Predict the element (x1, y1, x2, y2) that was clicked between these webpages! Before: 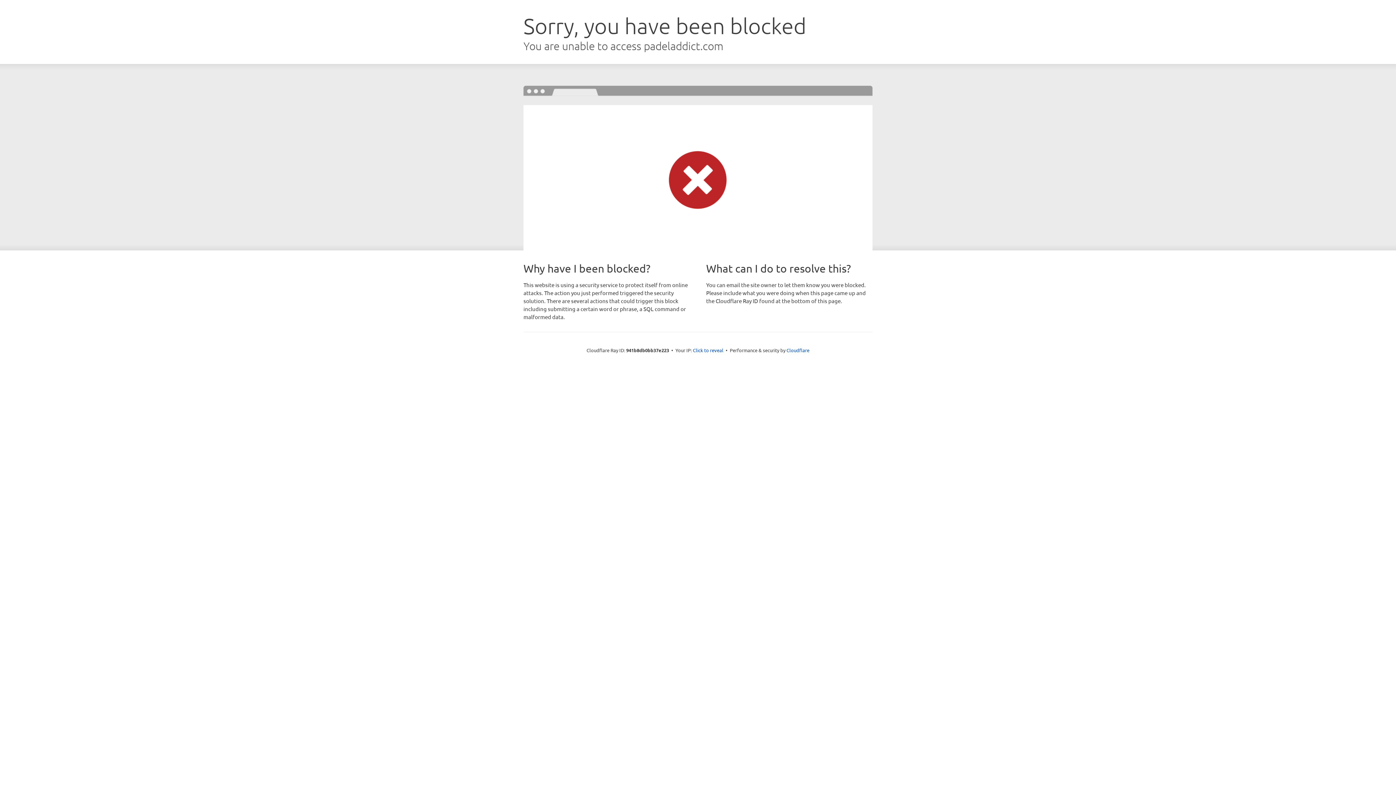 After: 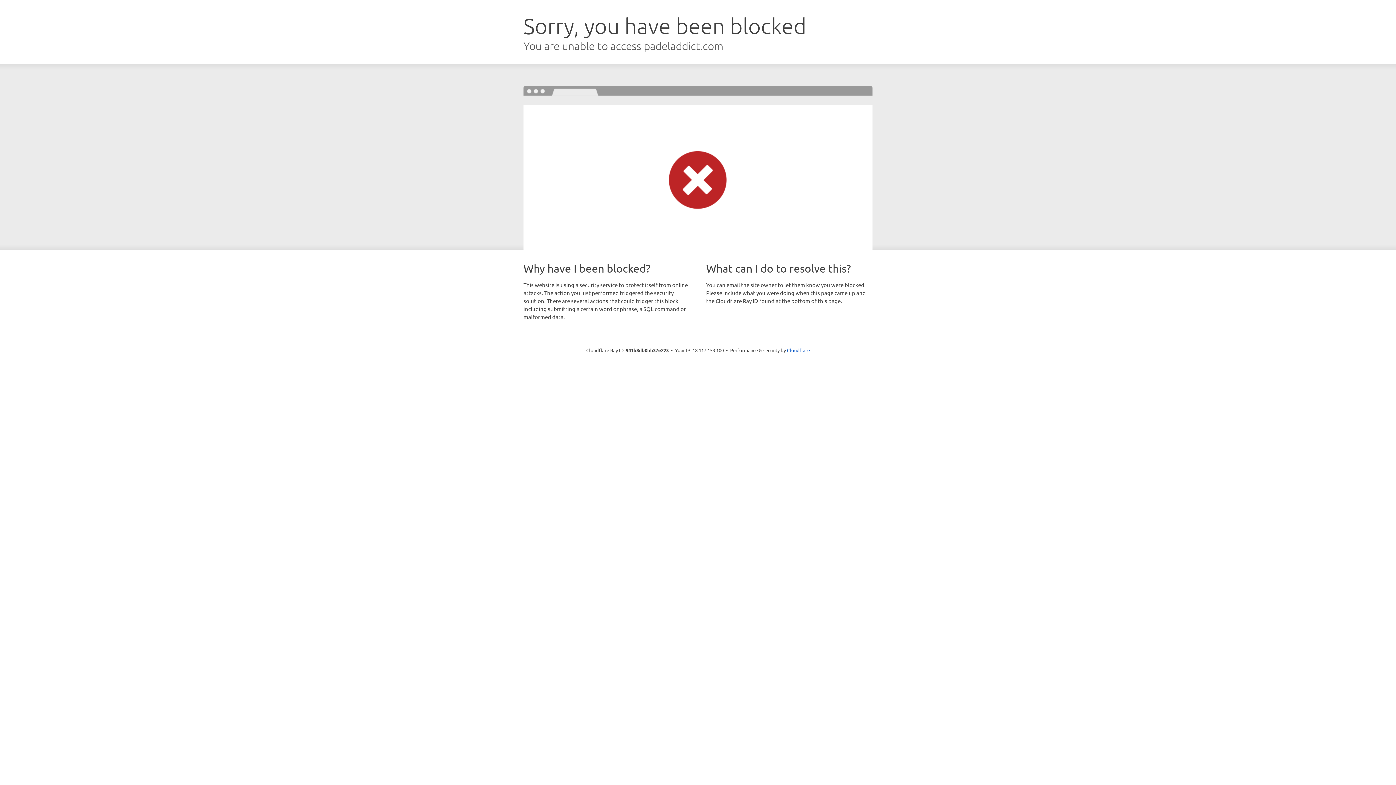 Action: bbox: (693, 346, 723, 353) label: Click to reveal